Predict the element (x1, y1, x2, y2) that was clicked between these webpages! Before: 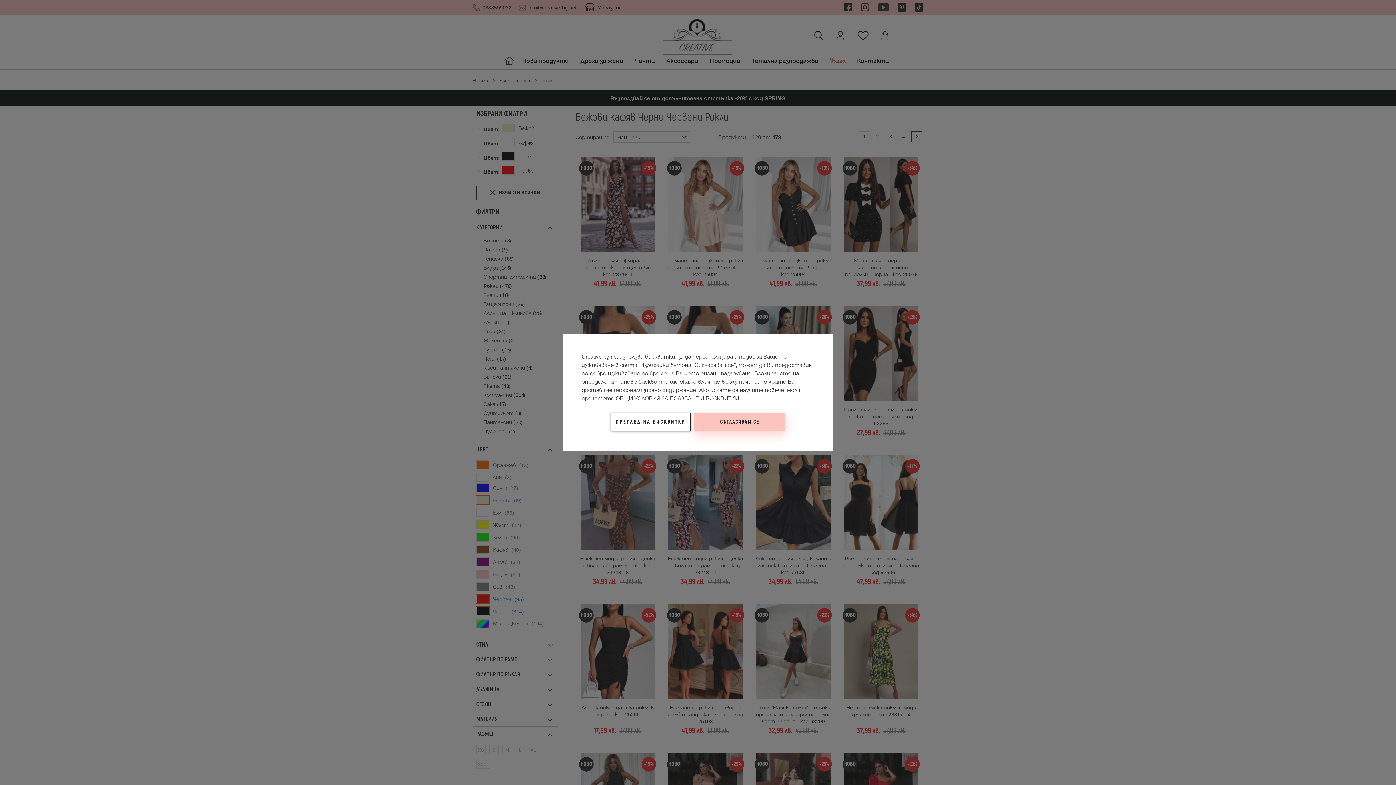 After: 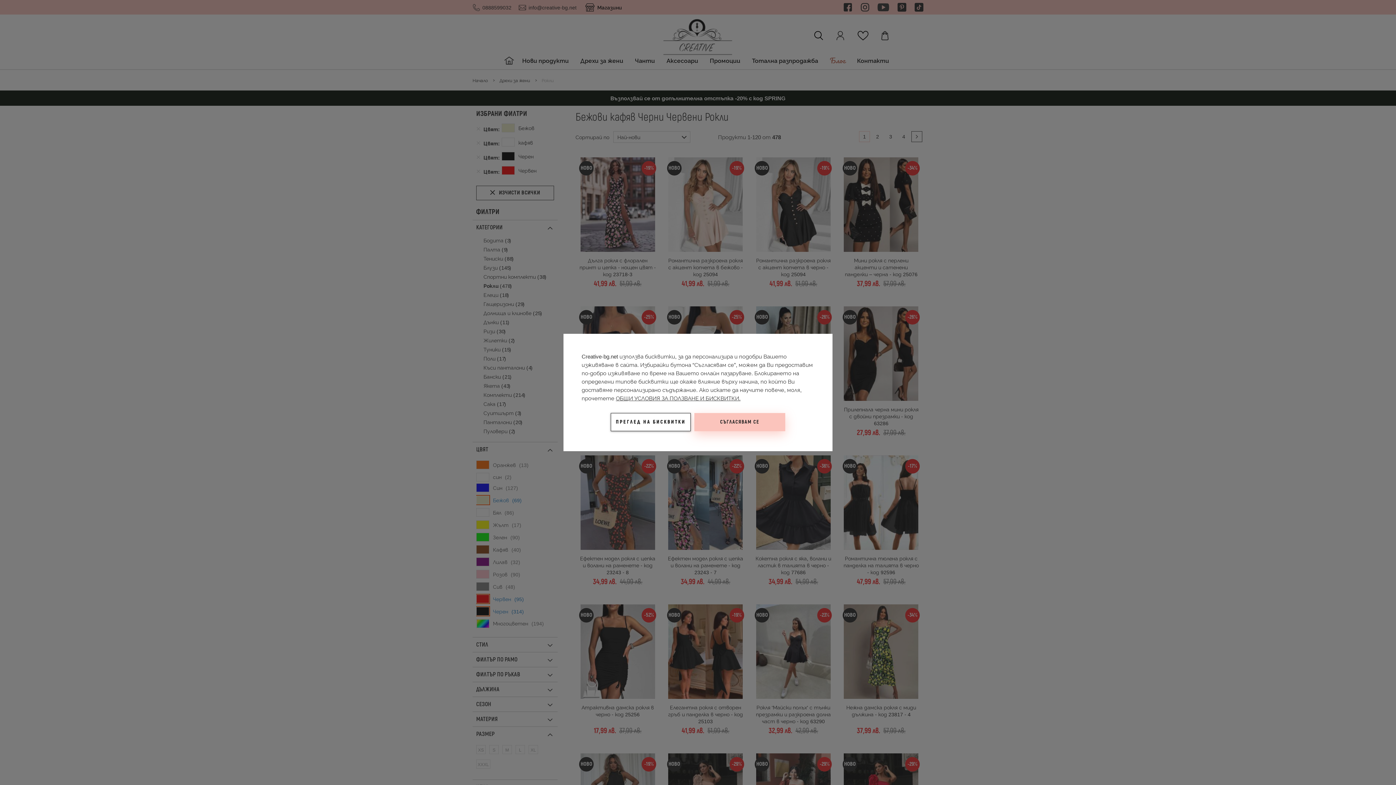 Action: bbox: (616, 394, 740, 402) label: ОБЩИ УСЛОВИЯ ЗА ПОЛЗВАНЕ И БИСКВИТКИ.